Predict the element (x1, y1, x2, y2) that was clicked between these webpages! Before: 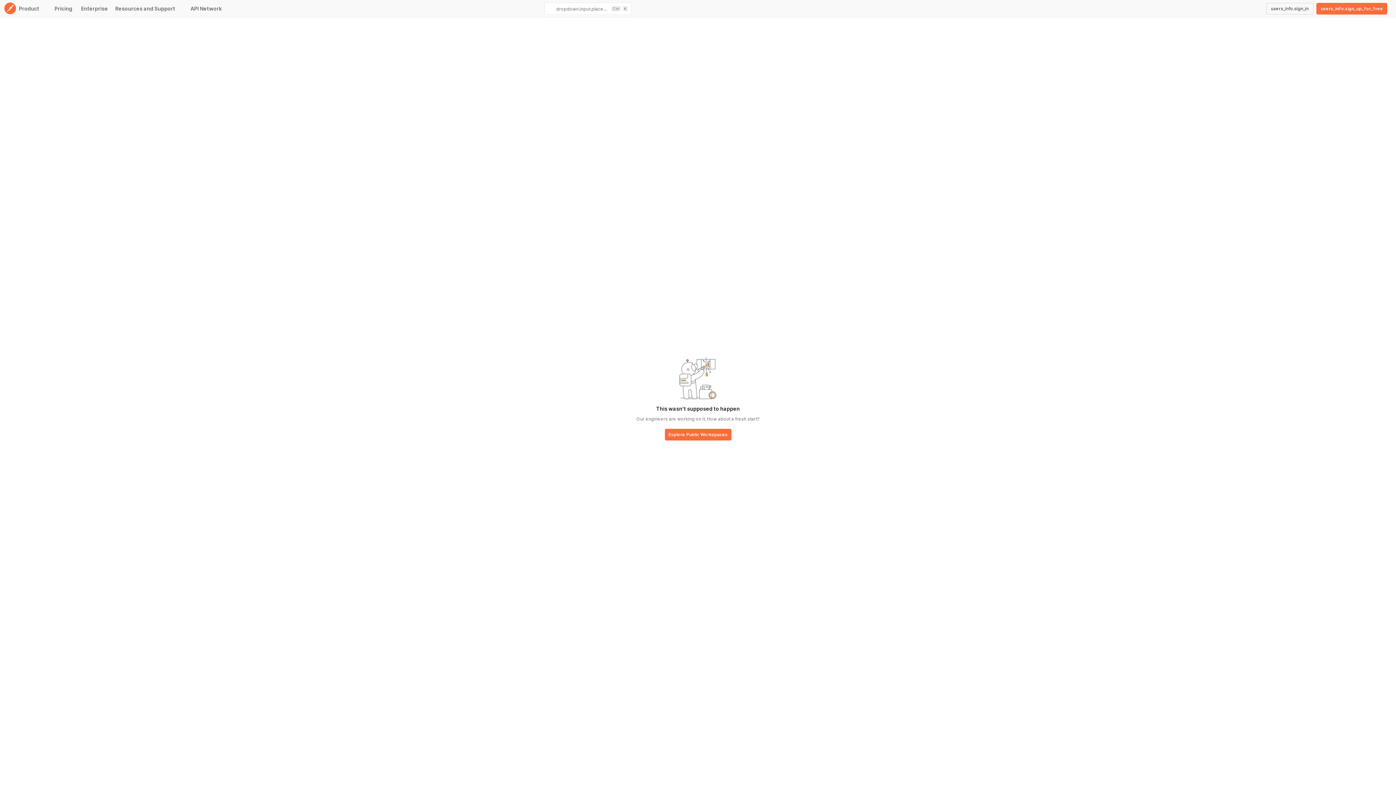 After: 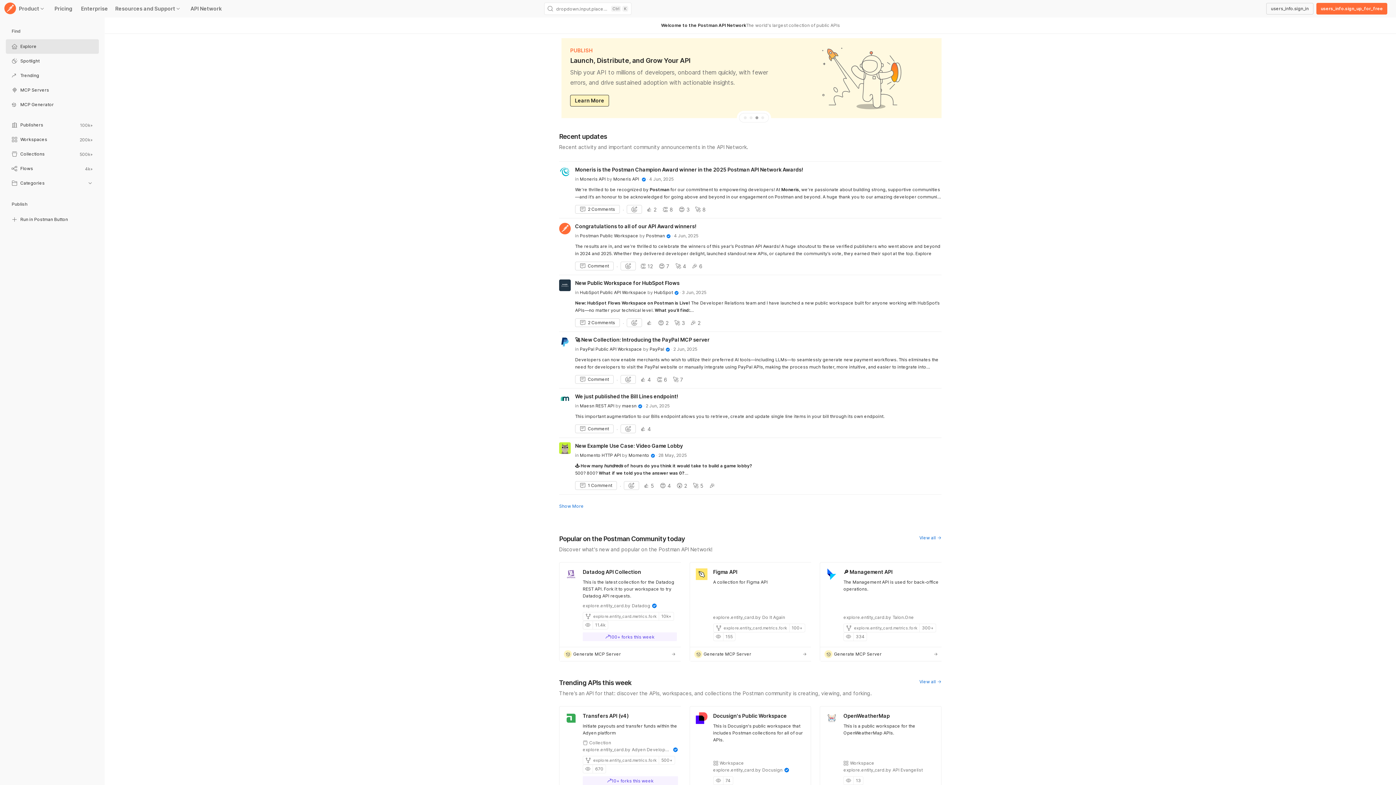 Action: label: base-button bbox: (664, 429, 731, 441)